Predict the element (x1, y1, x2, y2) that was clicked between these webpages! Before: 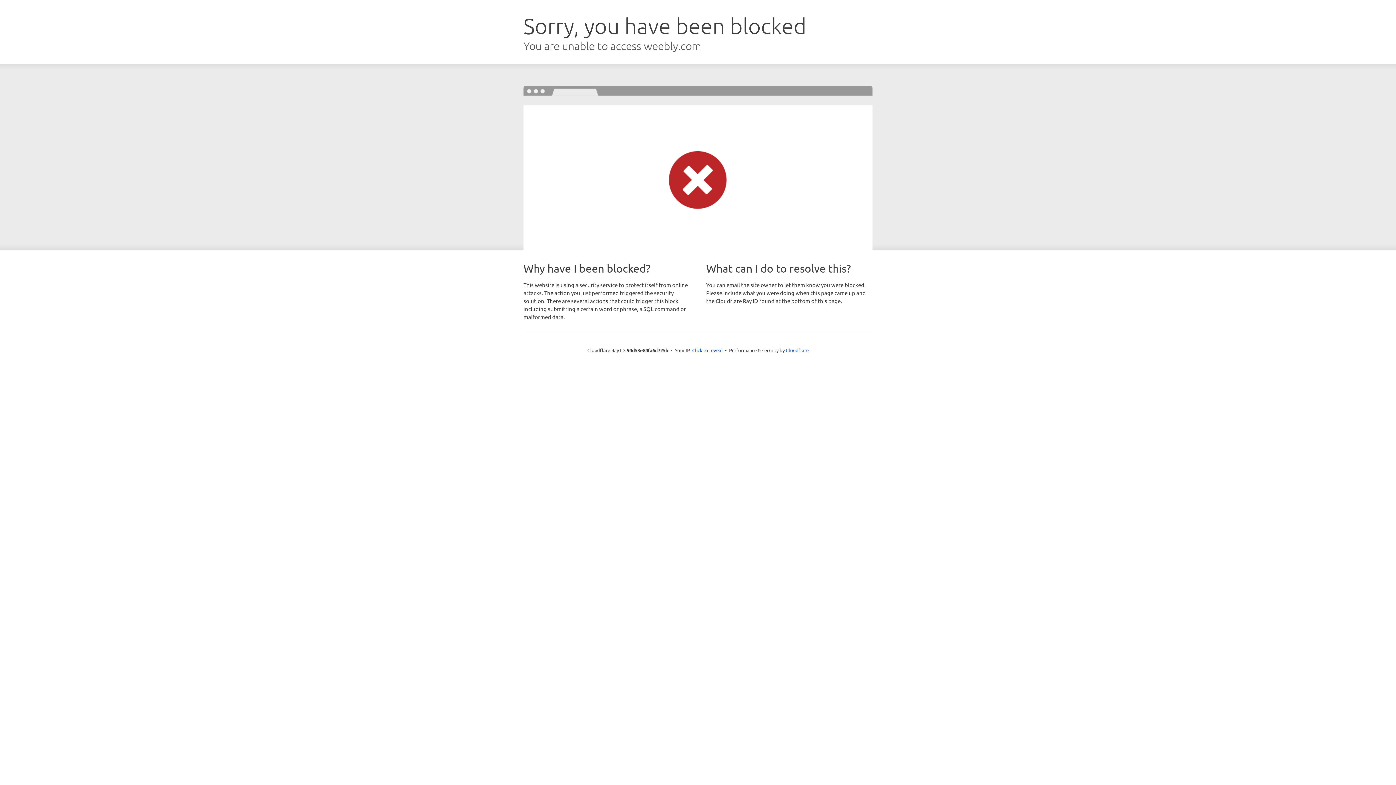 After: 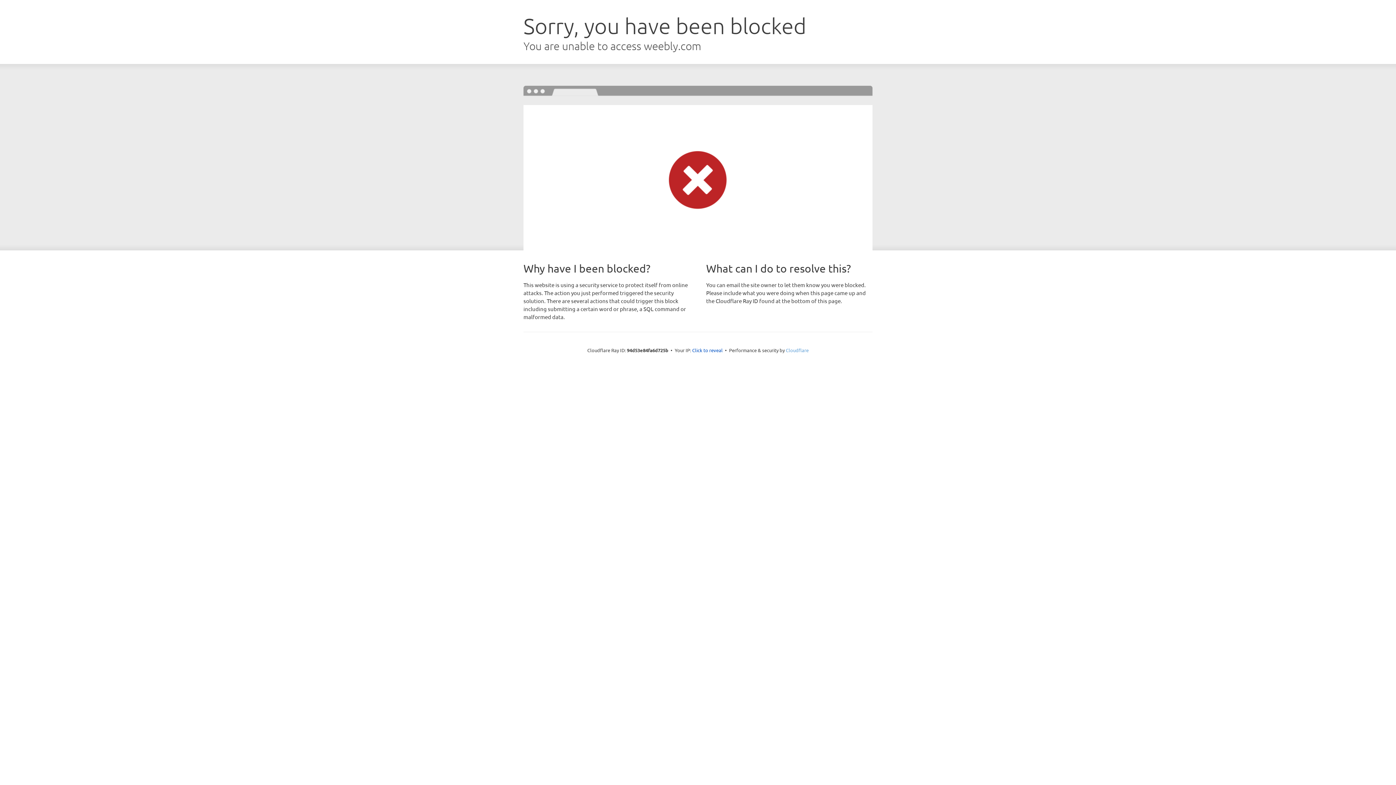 Action: bbox: (786, 347, 808, 353) label: Cloudflare